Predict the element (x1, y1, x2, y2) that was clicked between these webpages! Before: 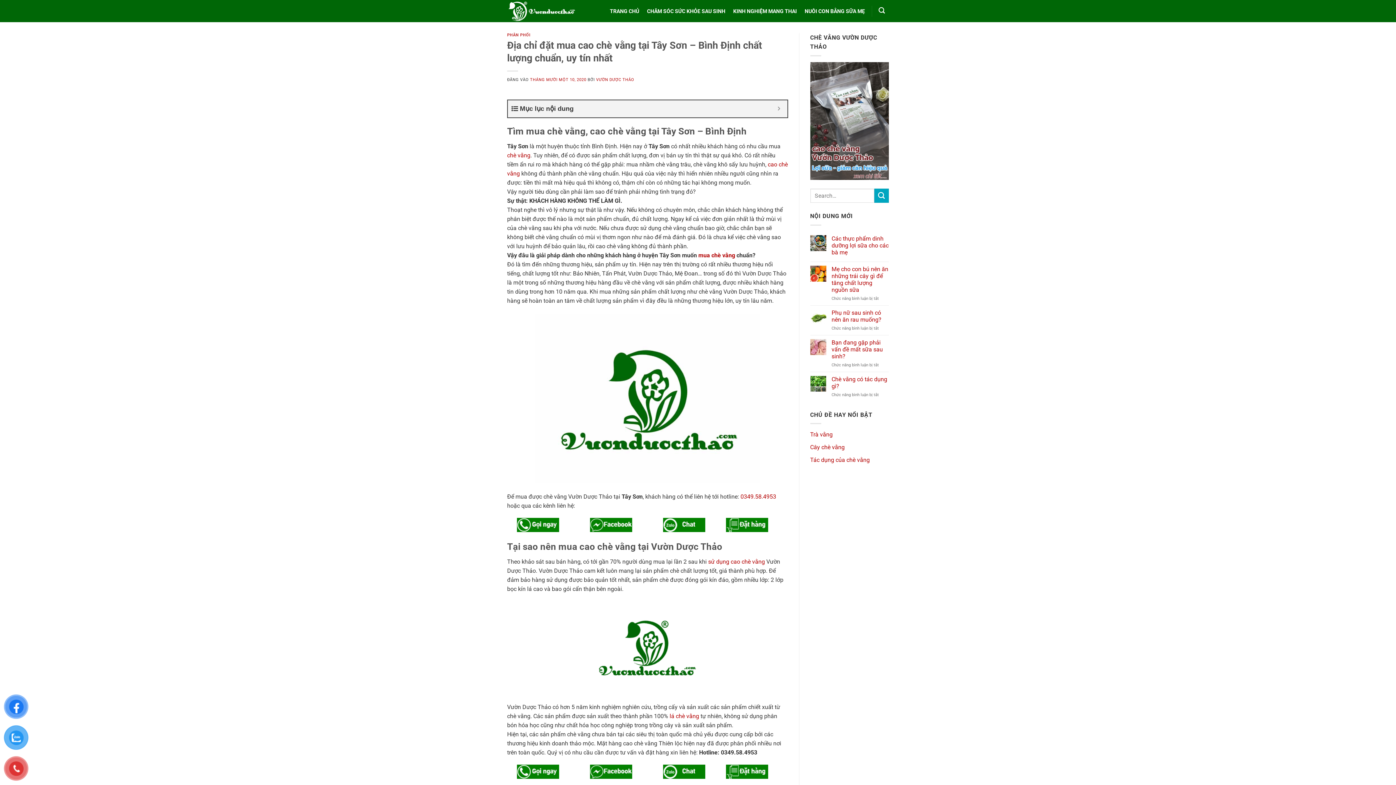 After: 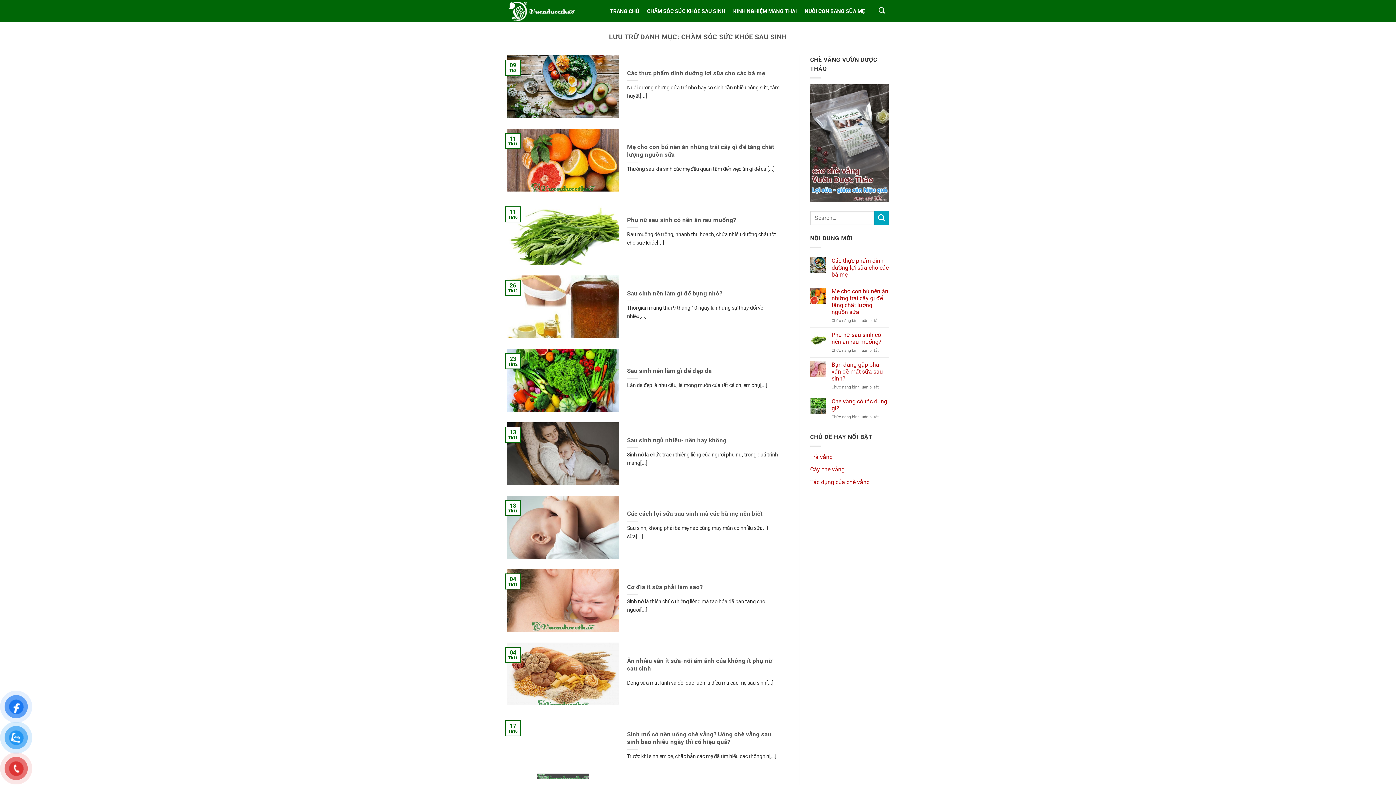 Action: bbox: (643, 7, 729, 15) label: CHĂM SÓC SỨC KHỎE SAU SINH